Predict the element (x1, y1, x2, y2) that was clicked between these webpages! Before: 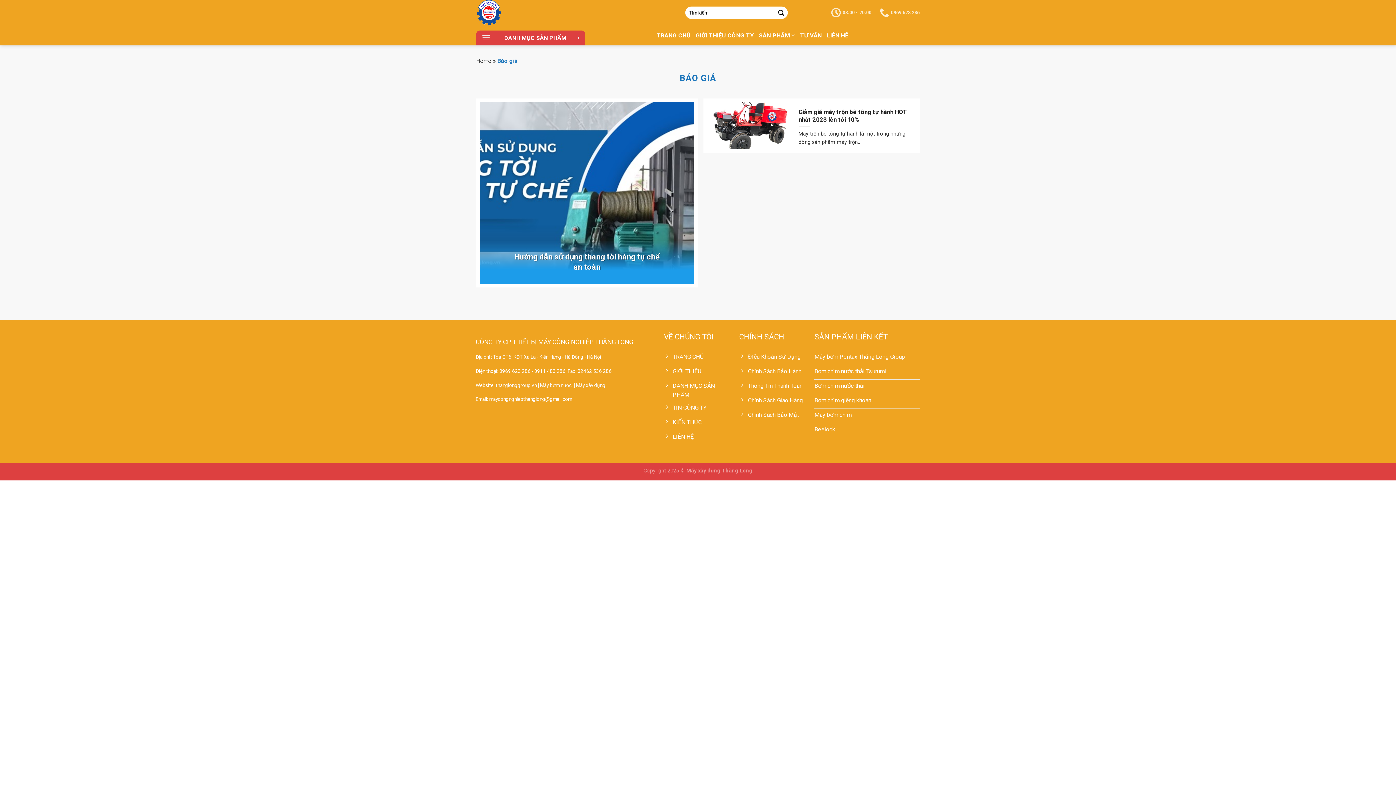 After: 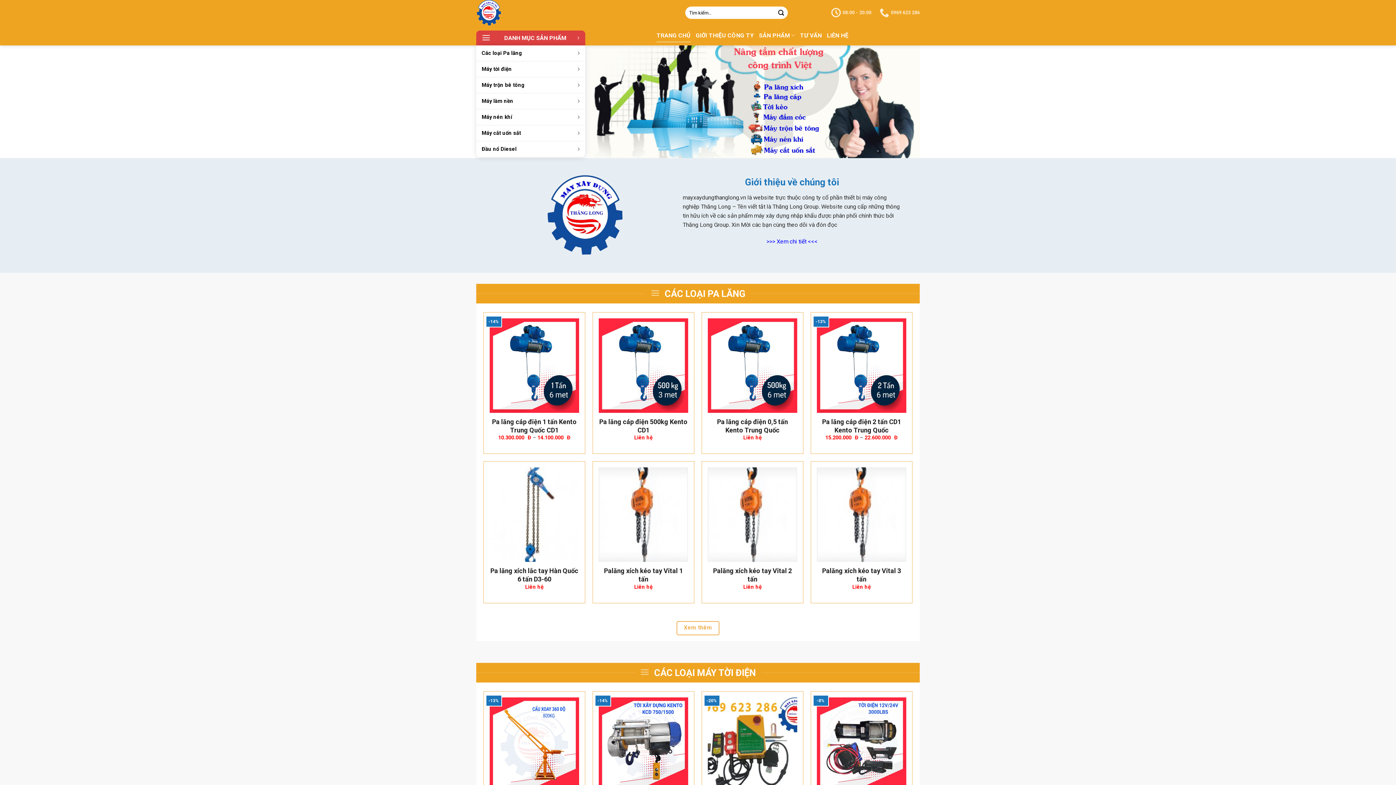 Action: label: TRANG CHỦ bbox: (664, 350, 732, 365)